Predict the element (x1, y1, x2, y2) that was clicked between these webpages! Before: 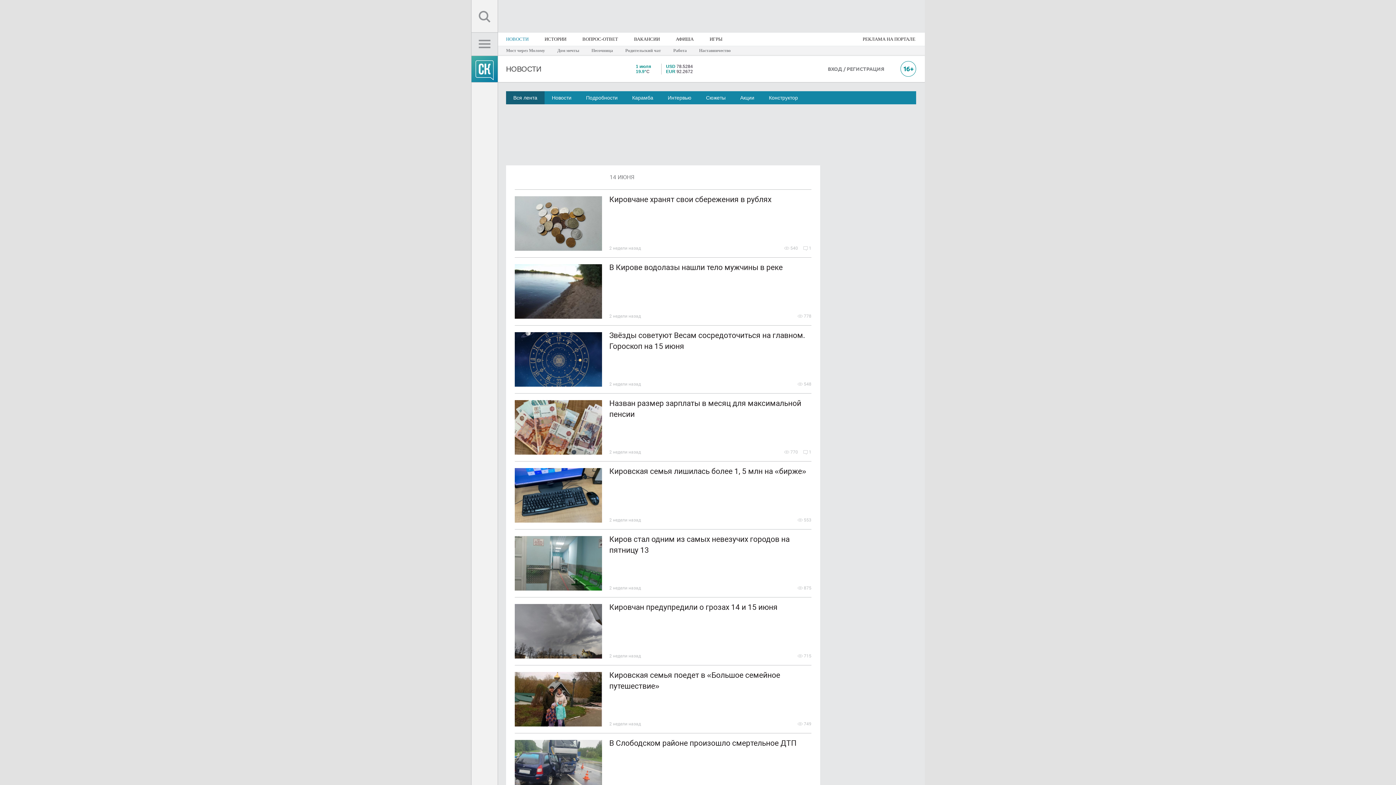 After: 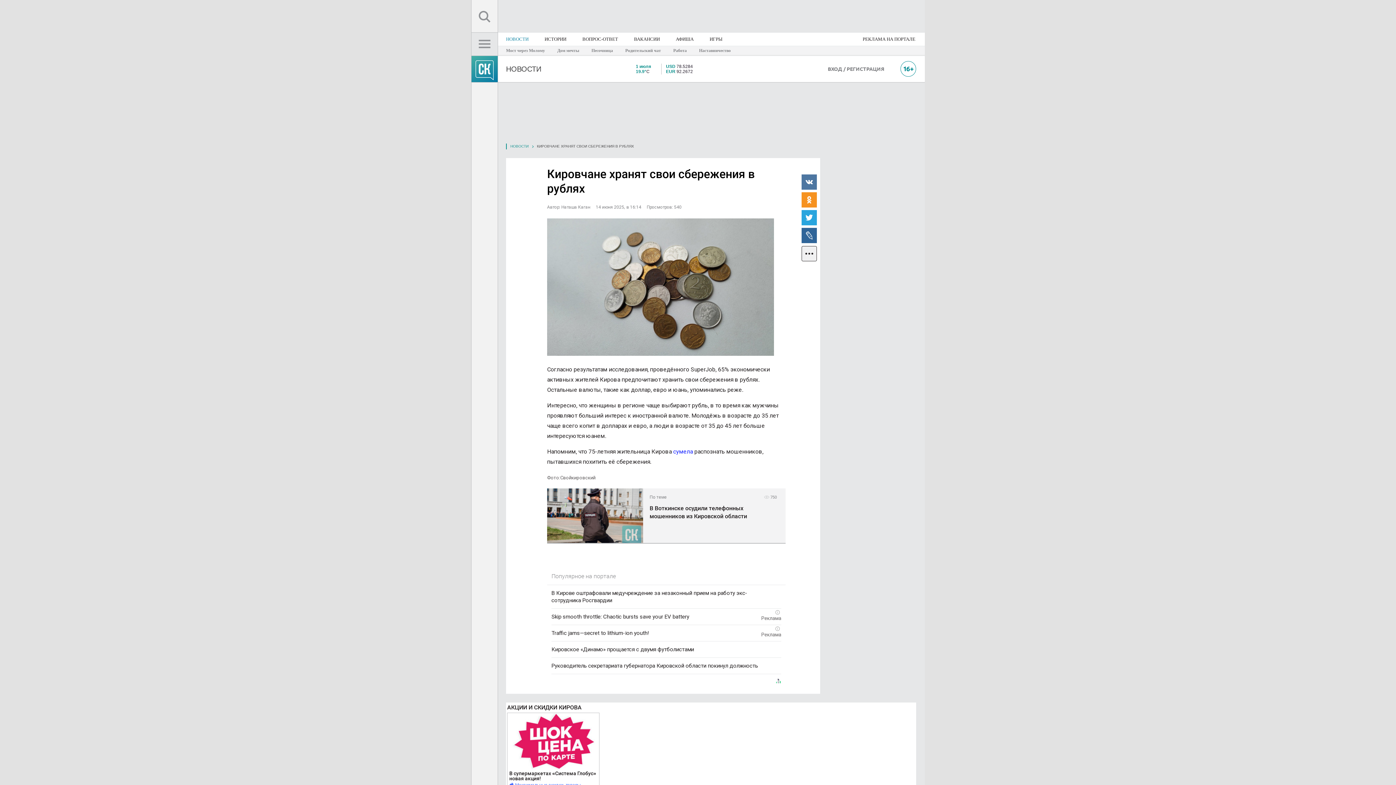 Action: bbox: (803, 245, 811, 250) label:  1